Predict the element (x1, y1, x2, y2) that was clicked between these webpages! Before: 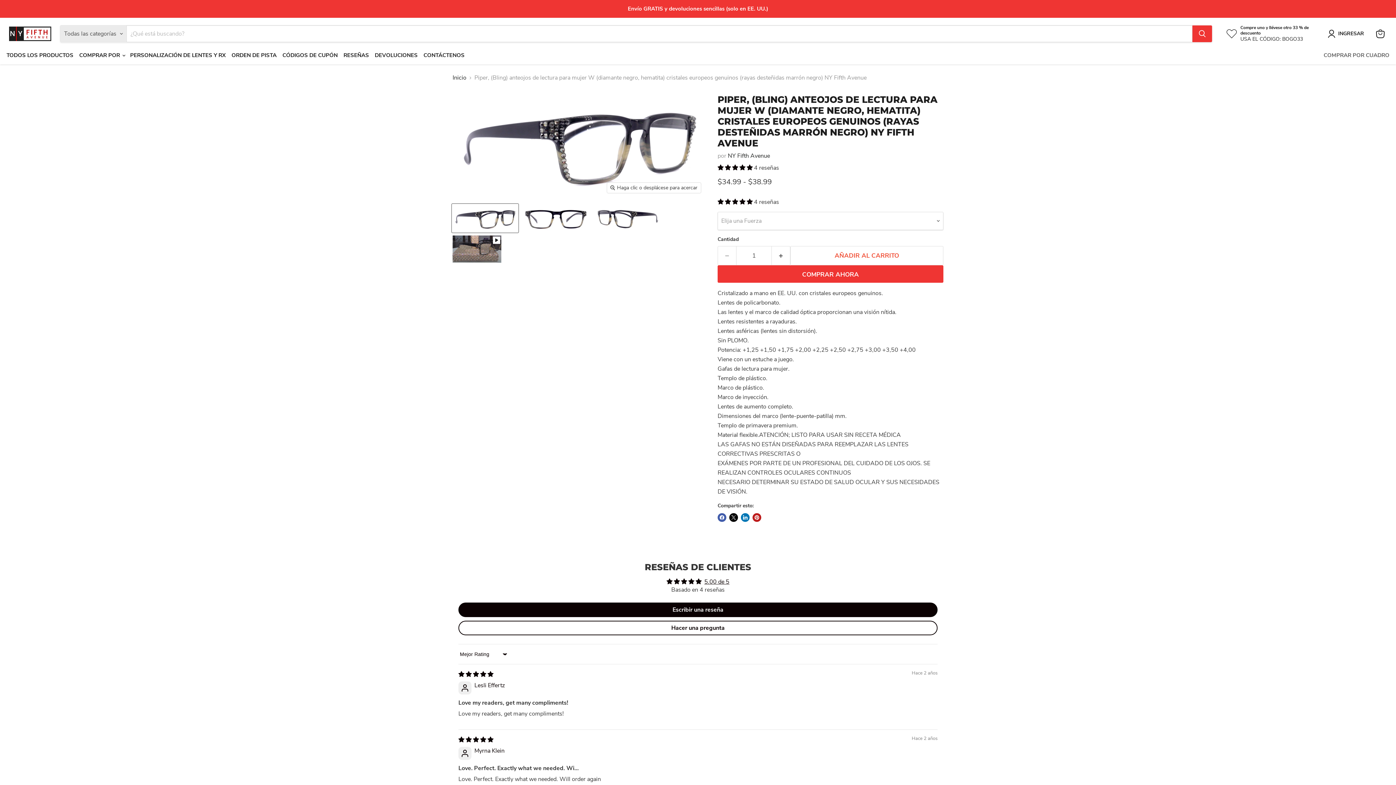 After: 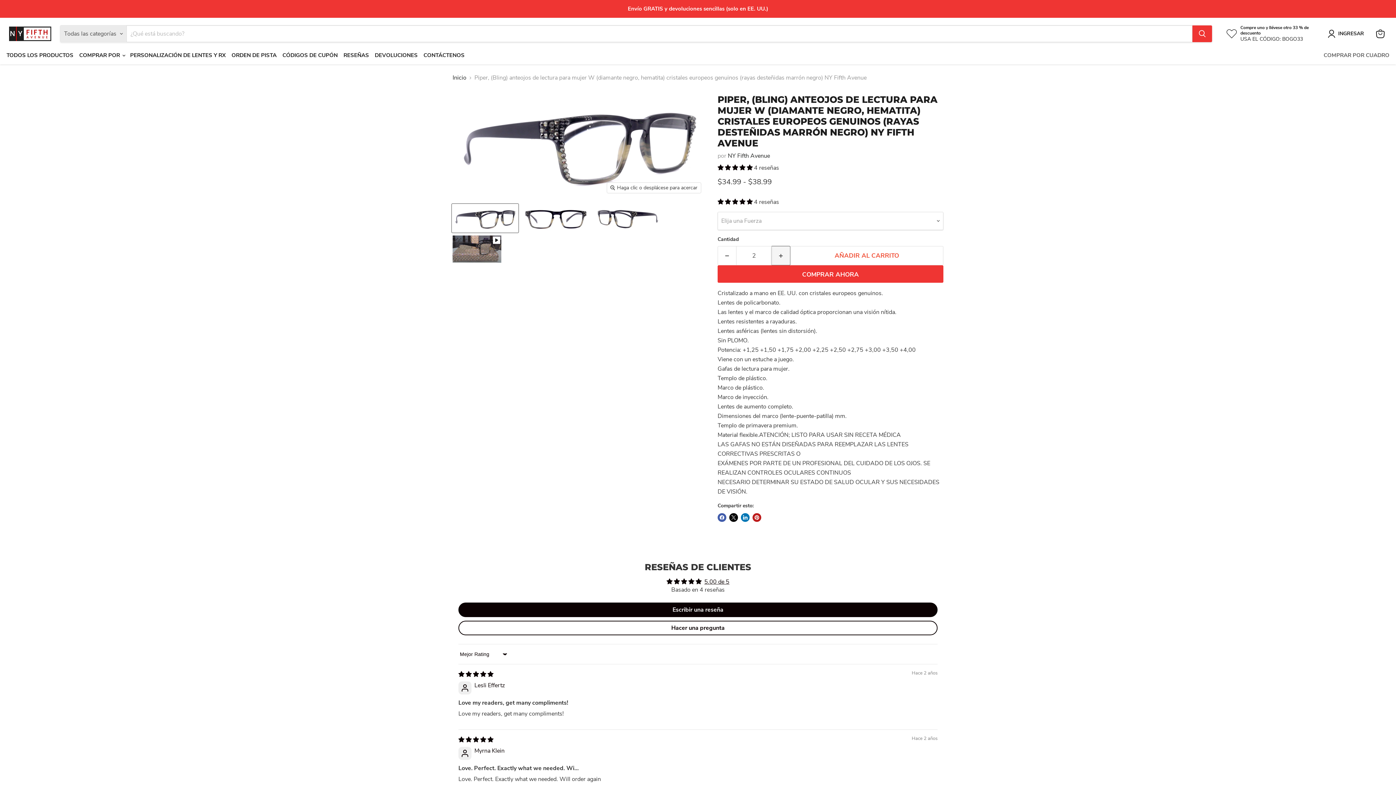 Action: label: Aumentar la cantidad por 1 bbox: (772, 246, 790, 265)